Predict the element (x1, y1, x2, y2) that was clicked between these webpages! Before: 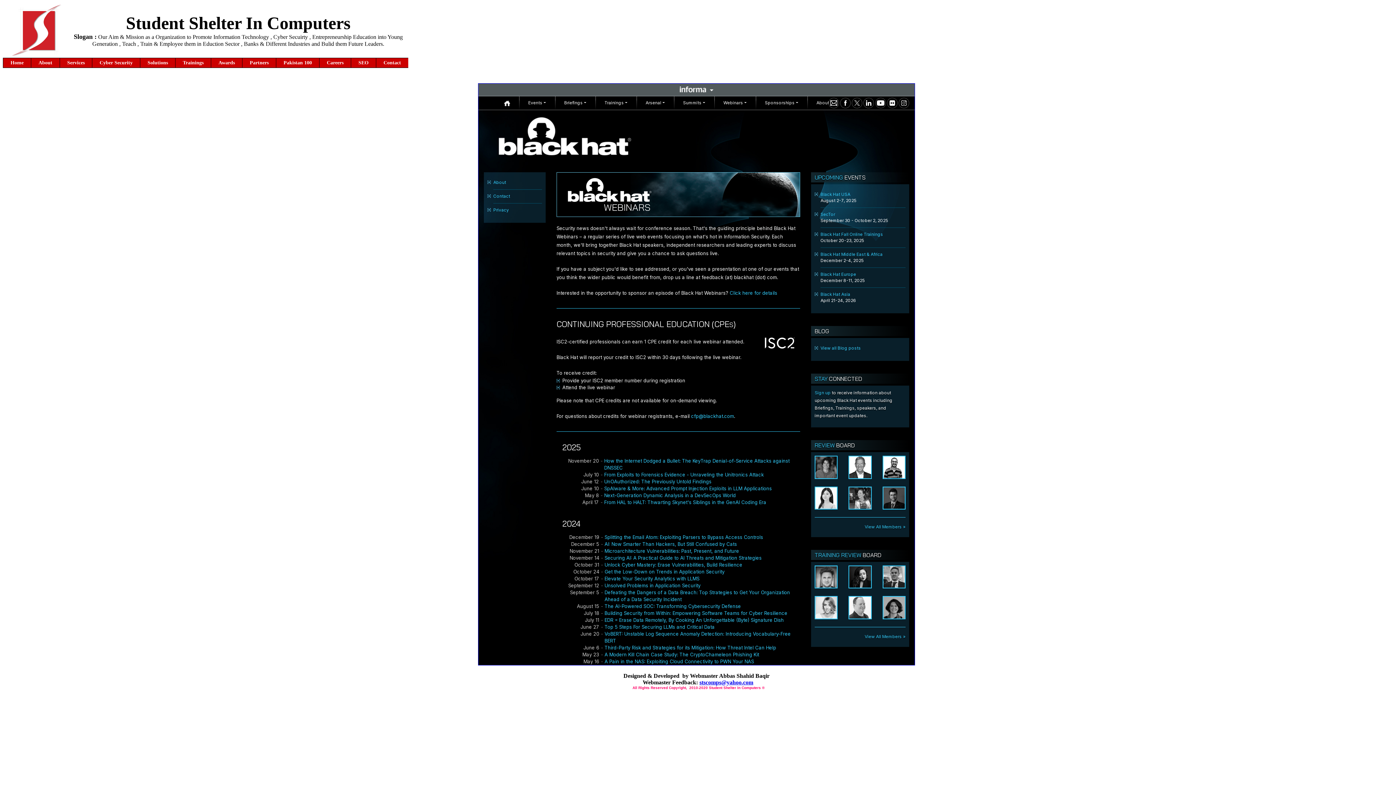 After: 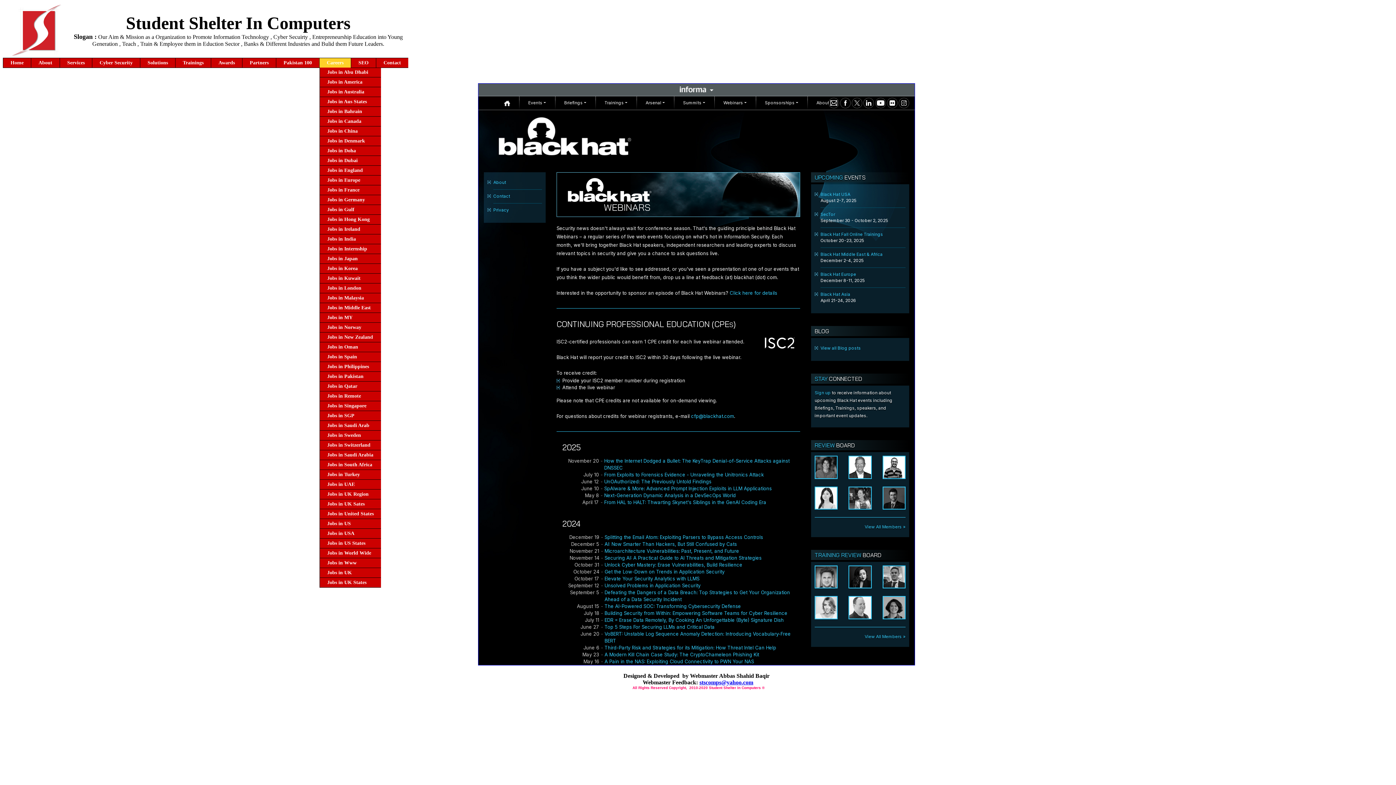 Action: label: Careers bbox: (319, 58, 350, 67)